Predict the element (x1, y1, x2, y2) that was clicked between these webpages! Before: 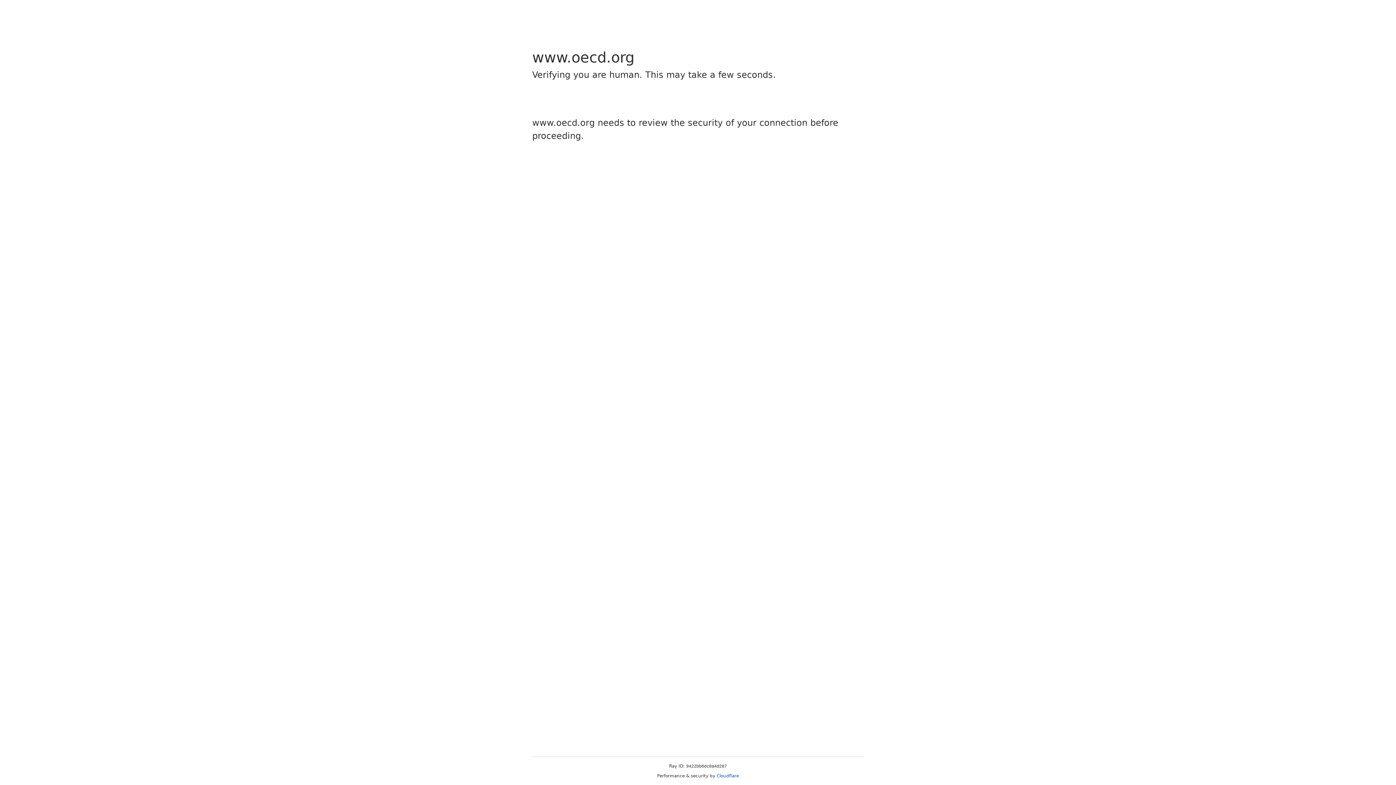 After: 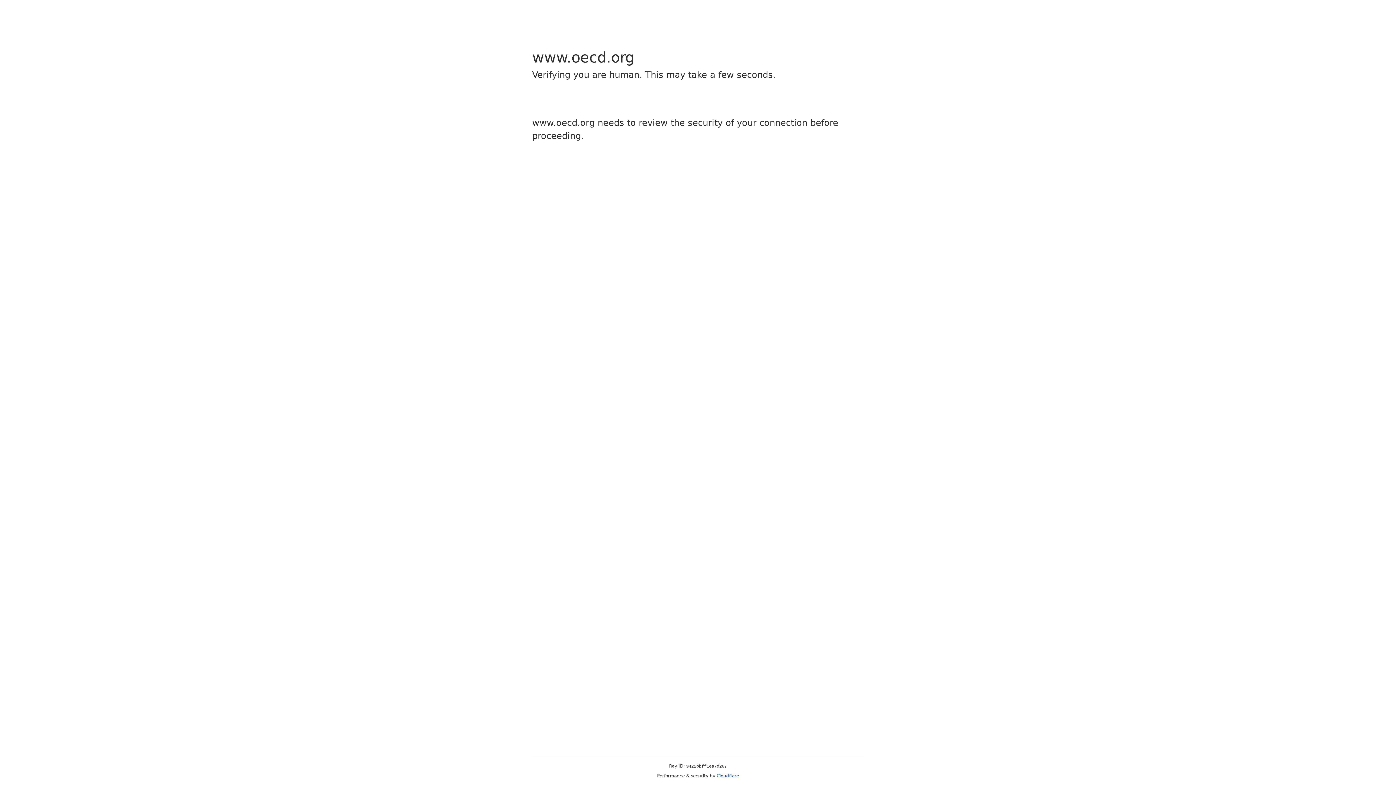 Action: bbox: (716, 773, 739, 778) label: Cloudflare